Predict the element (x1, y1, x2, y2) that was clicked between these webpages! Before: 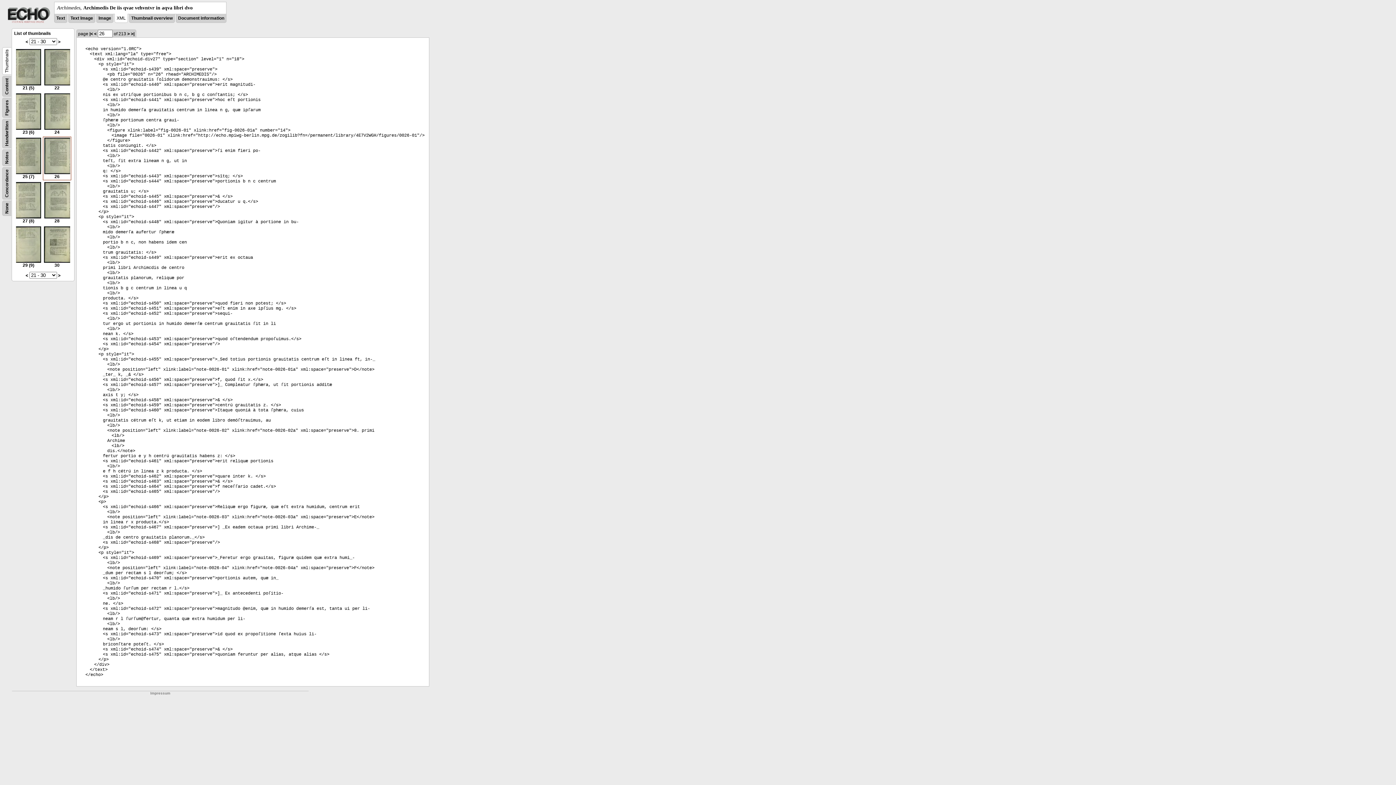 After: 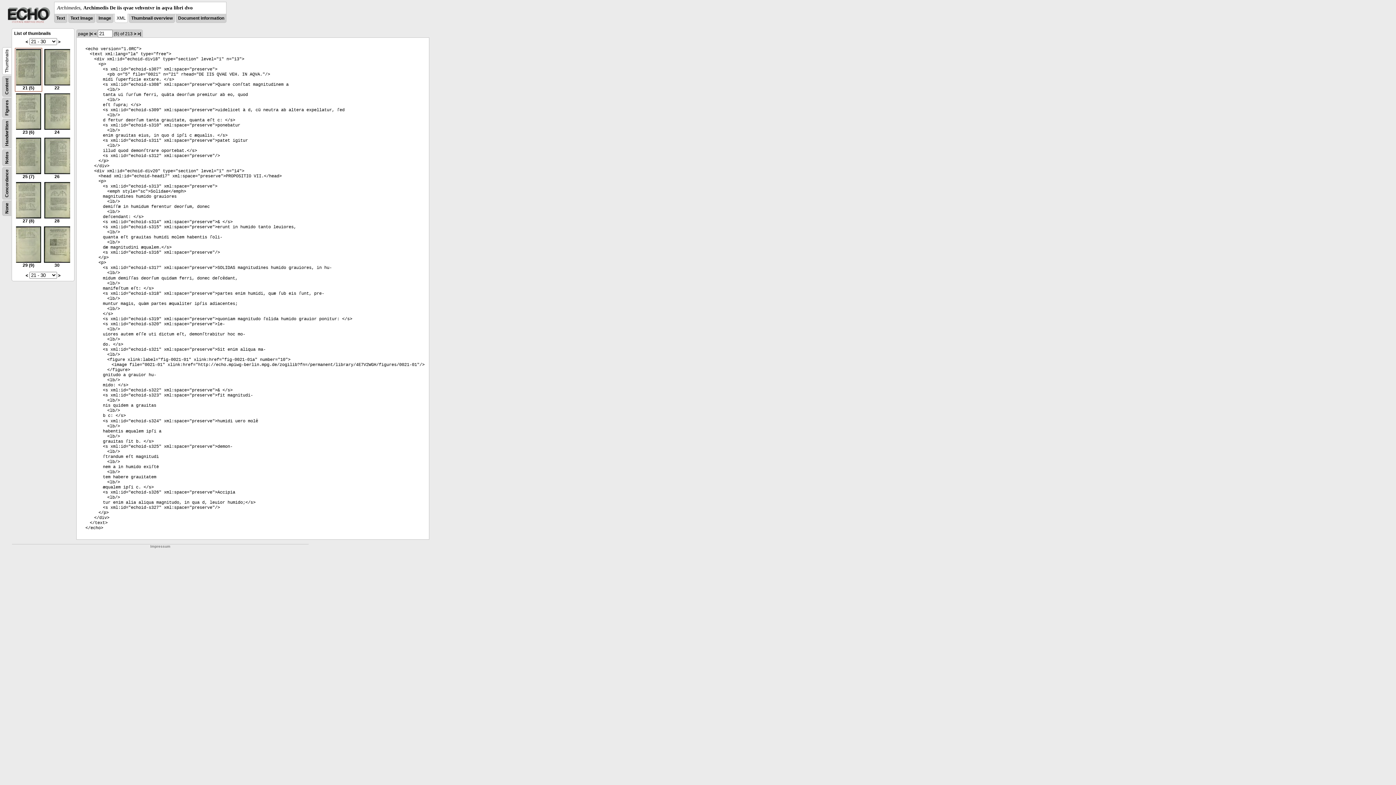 Action: bbox: (16, 81, 41, 90) label: 
21 (5)